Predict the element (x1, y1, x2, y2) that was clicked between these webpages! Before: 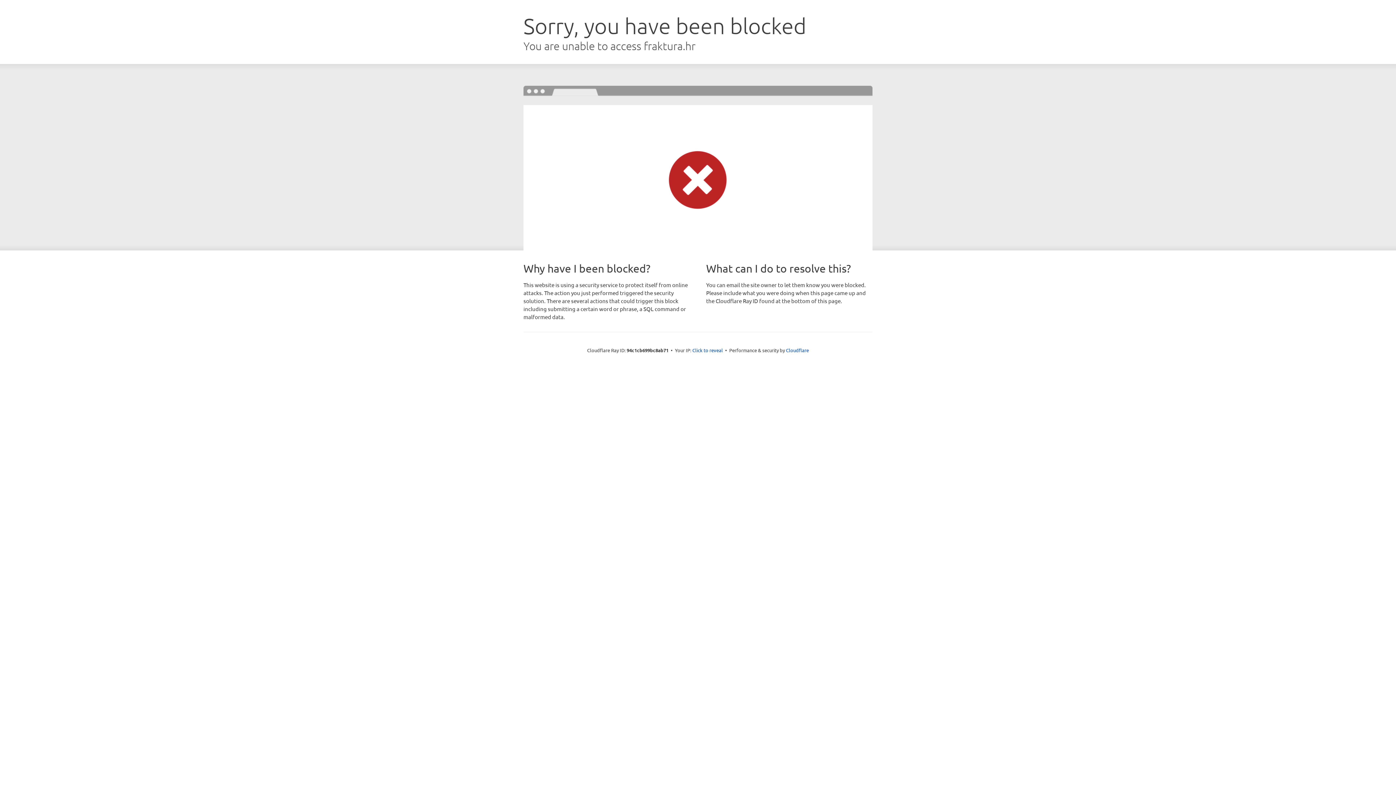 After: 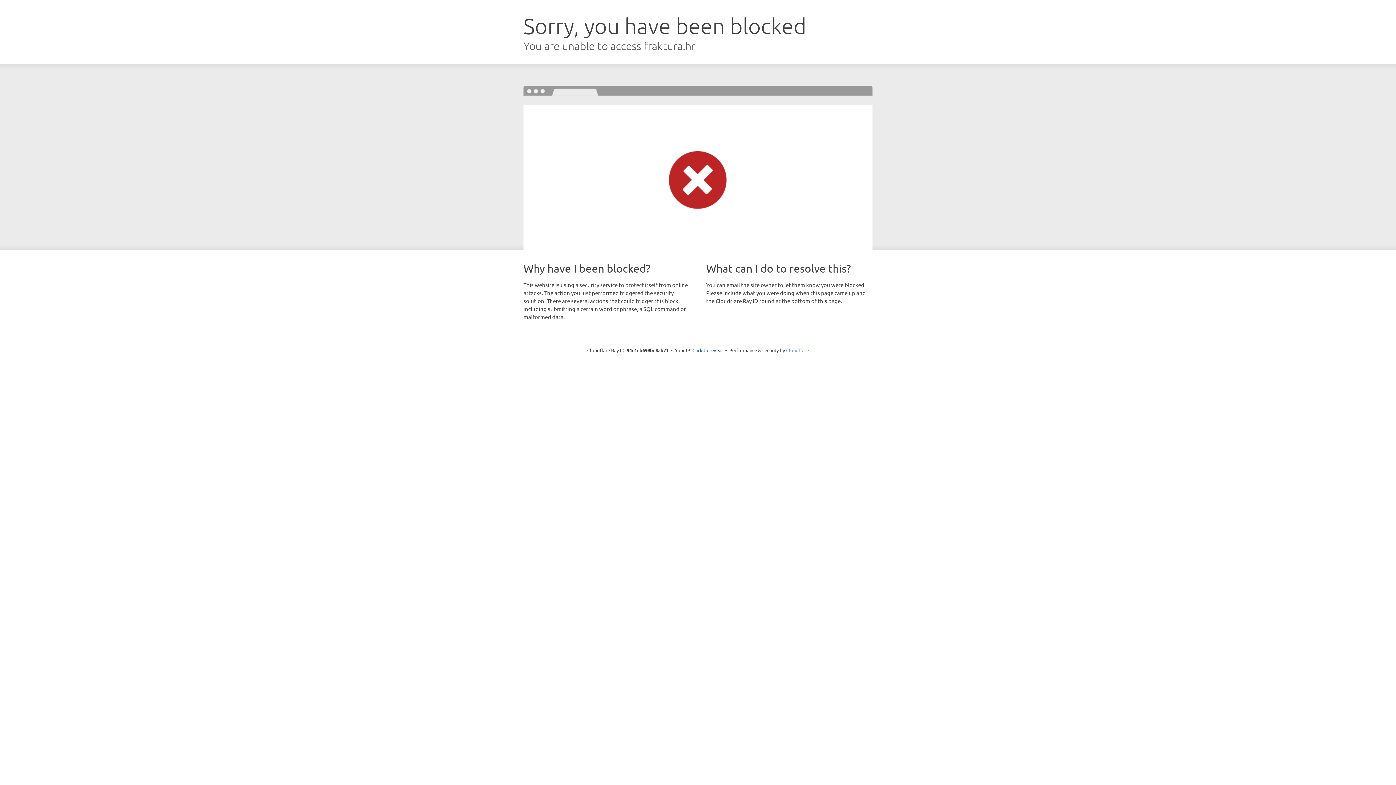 Action: label: Cloudflare bbox: (786, 347, 809, 353)